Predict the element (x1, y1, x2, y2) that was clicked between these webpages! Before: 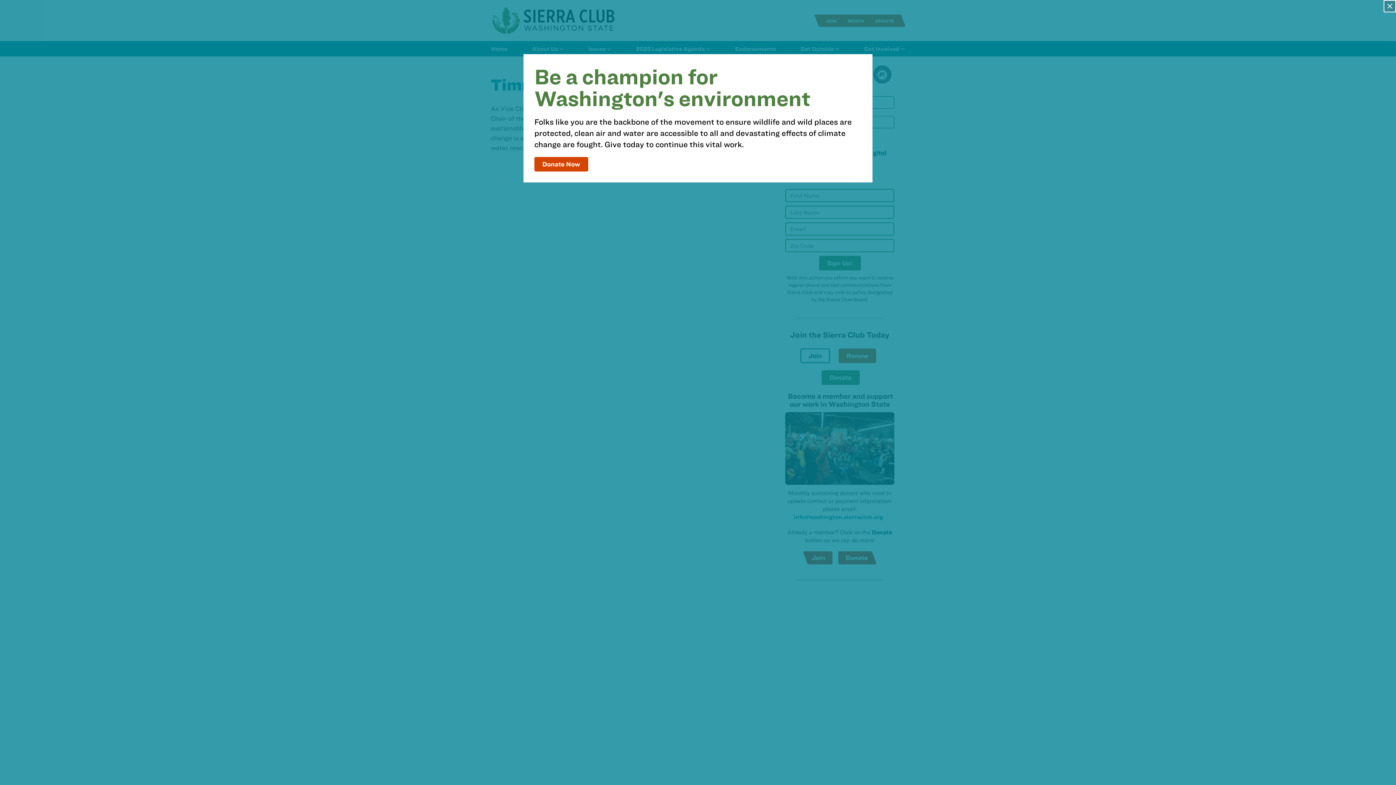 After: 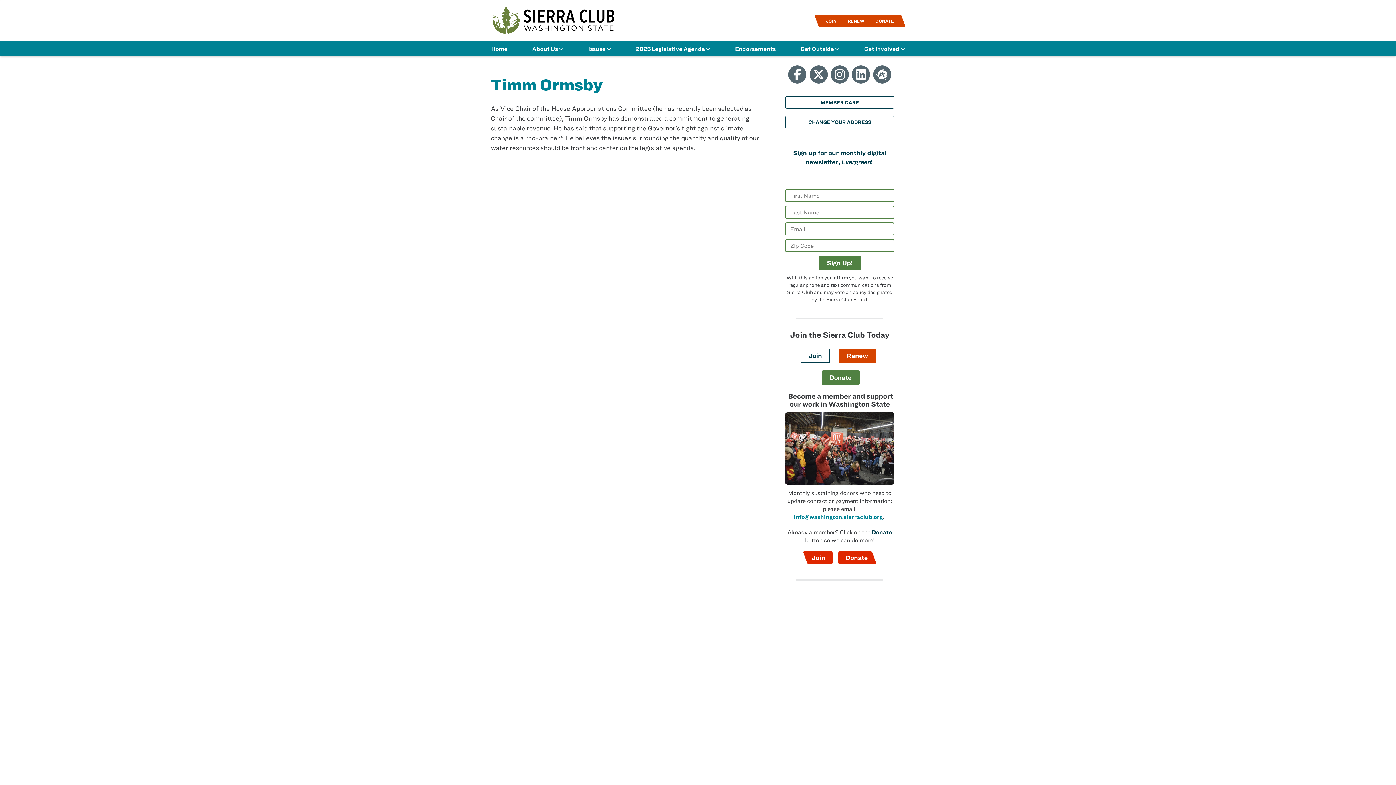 Action: label: Close bbox: (1384, 0, 1396, 12)